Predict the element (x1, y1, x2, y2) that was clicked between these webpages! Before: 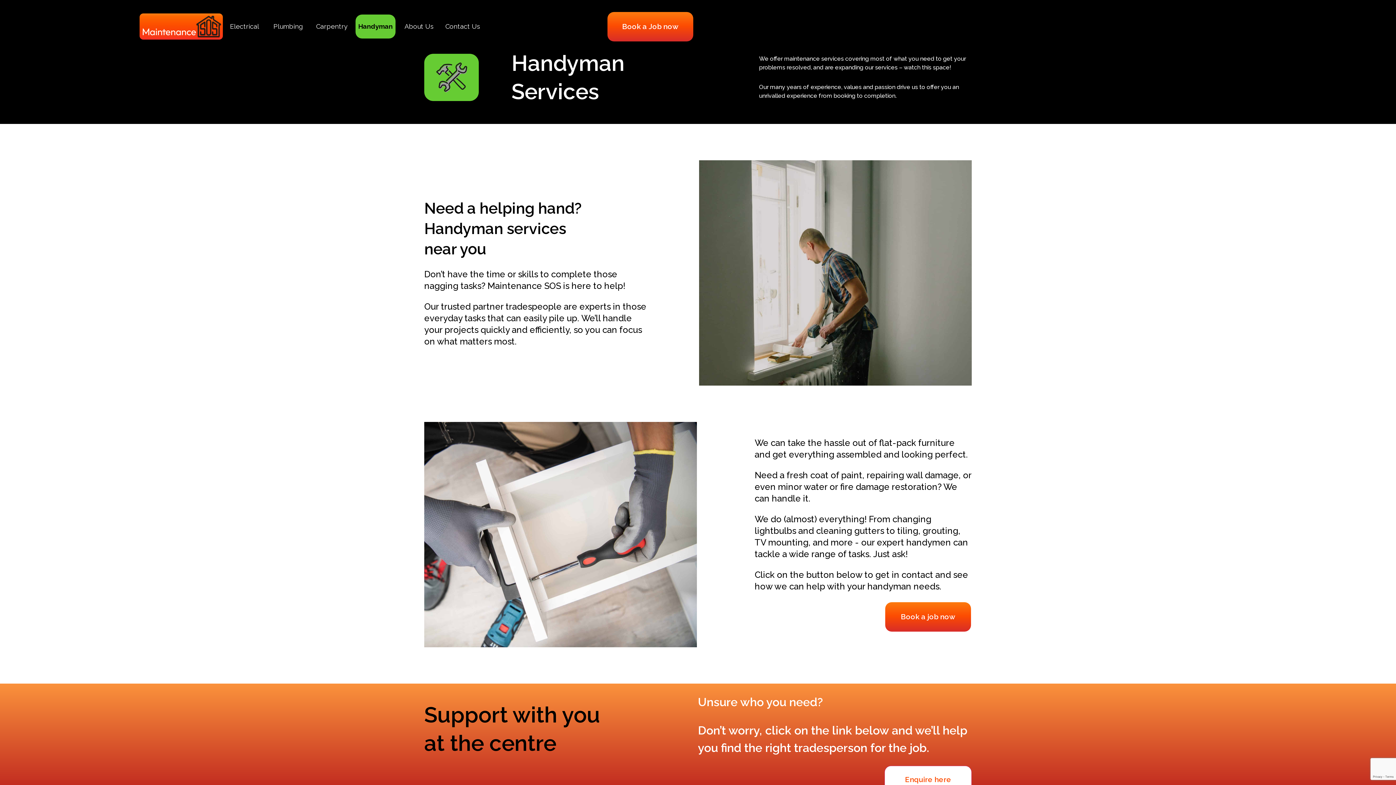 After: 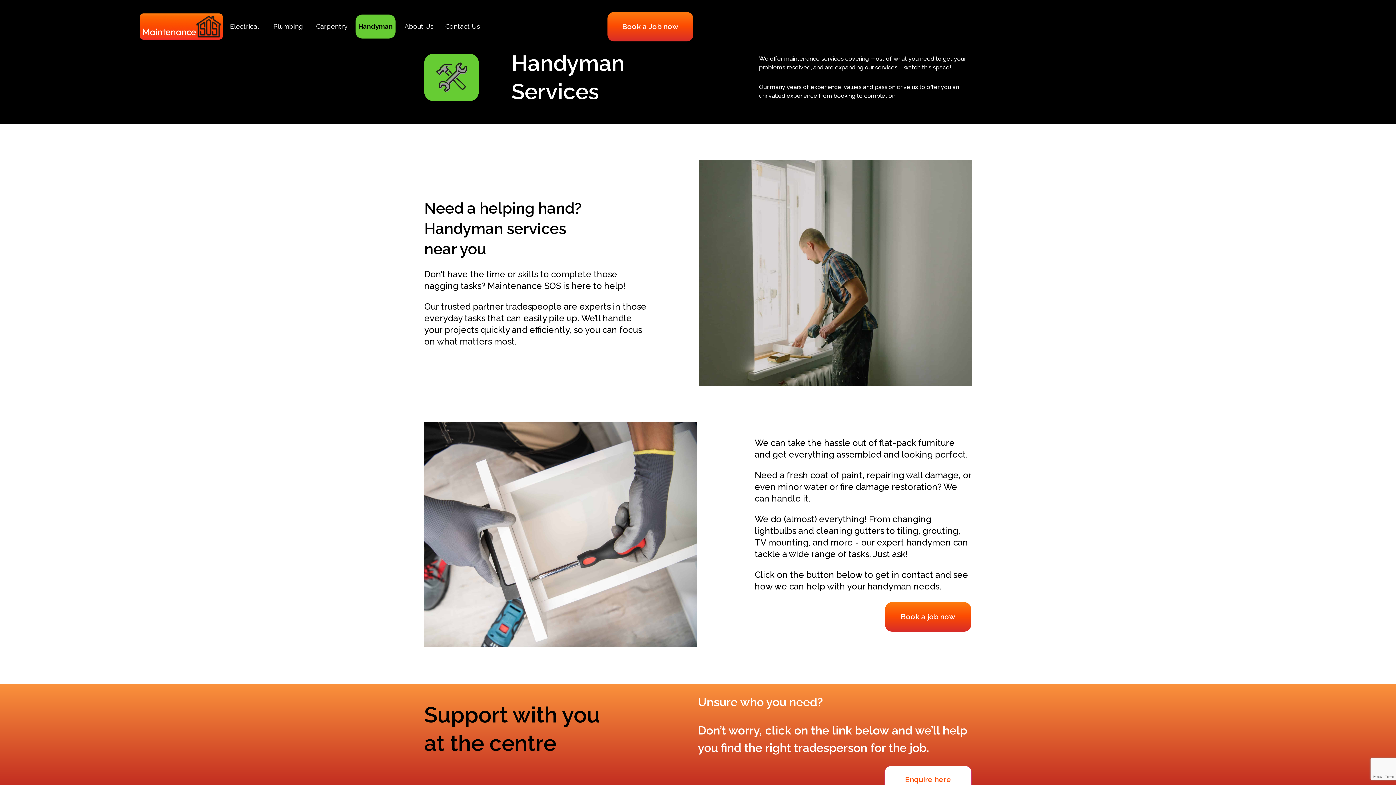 Action: bbox: (355, 18, 395, 34) label: Handyman